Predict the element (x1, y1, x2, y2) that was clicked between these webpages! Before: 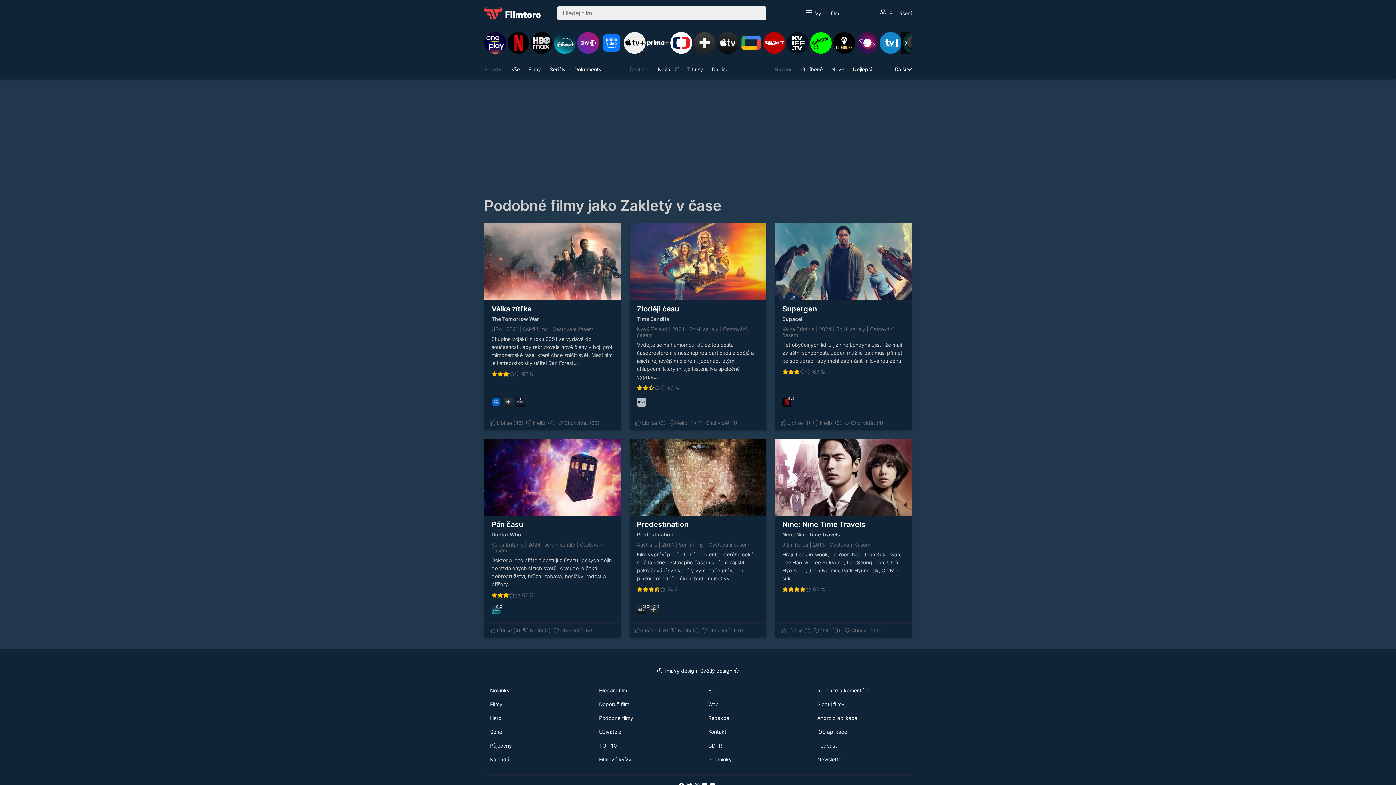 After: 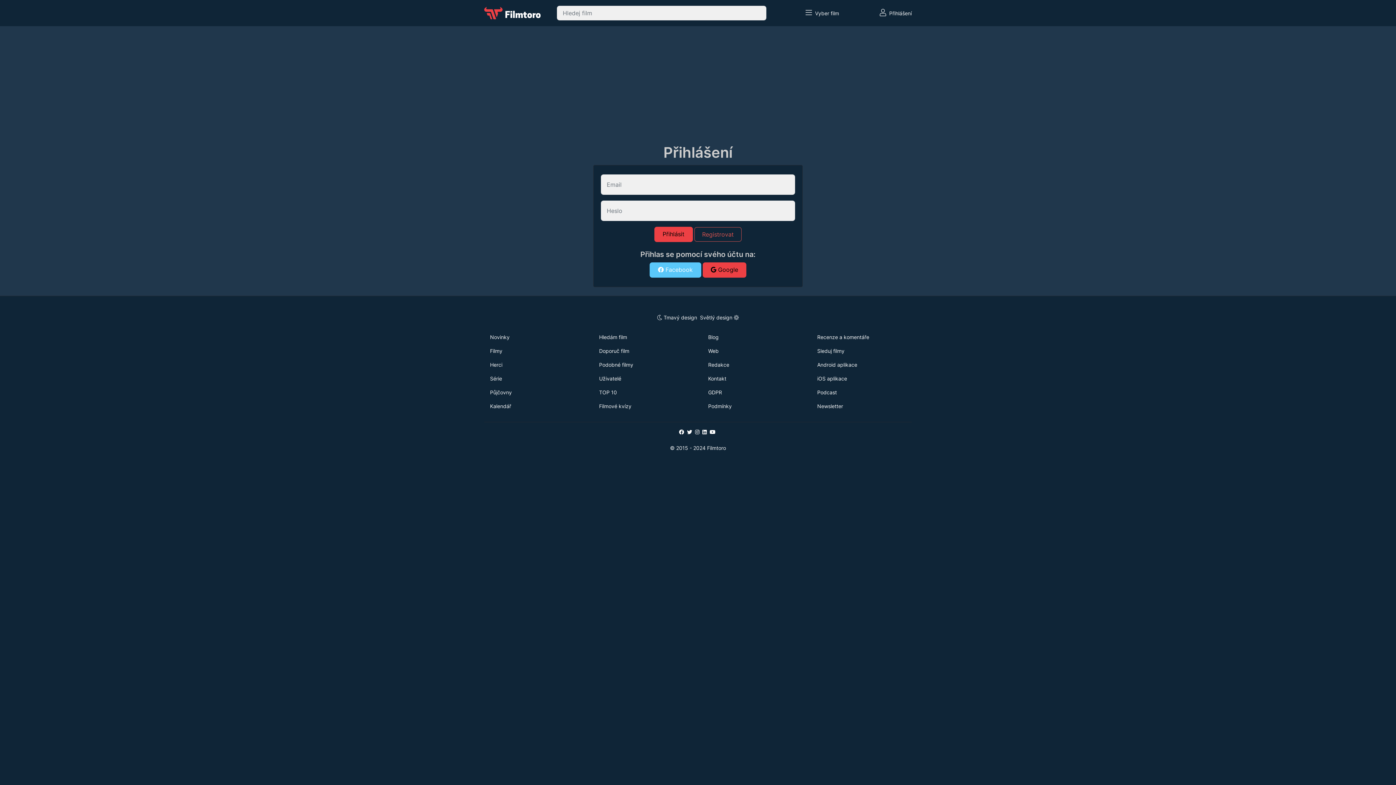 Action: bbox: (781, 419, 813, 426) label:  Líbí se (1)  